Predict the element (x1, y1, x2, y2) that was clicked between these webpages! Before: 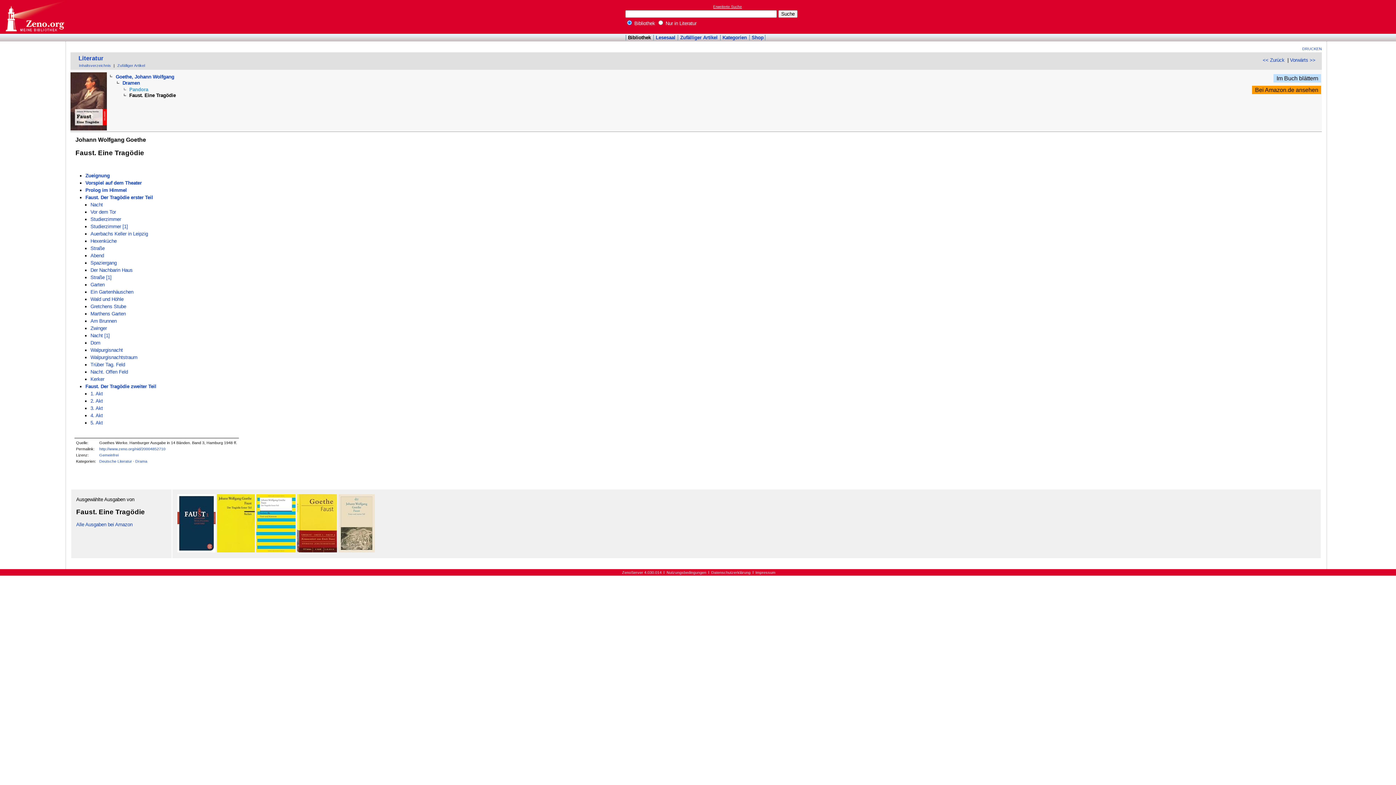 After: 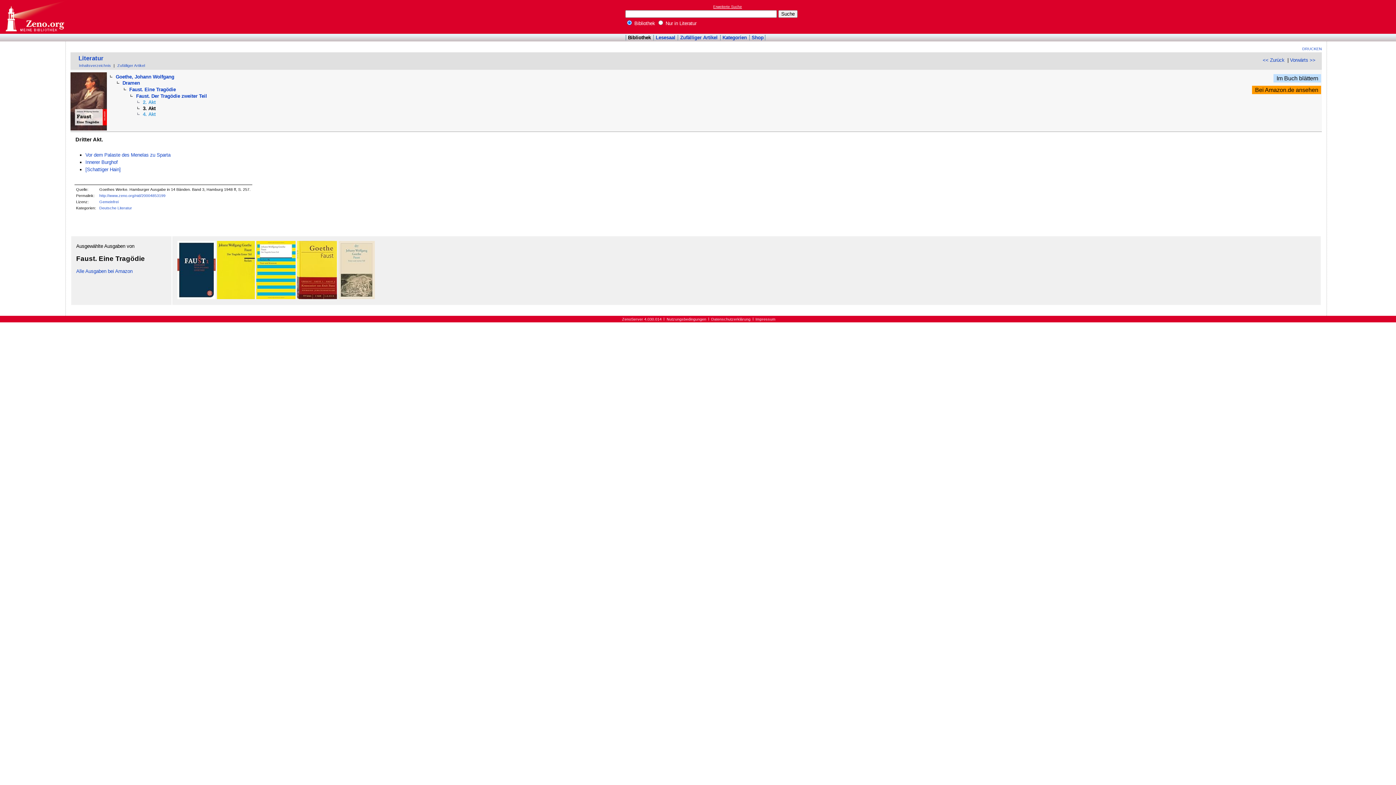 Action: label: 3. Akt bbox: (90, 405, 102, 411)